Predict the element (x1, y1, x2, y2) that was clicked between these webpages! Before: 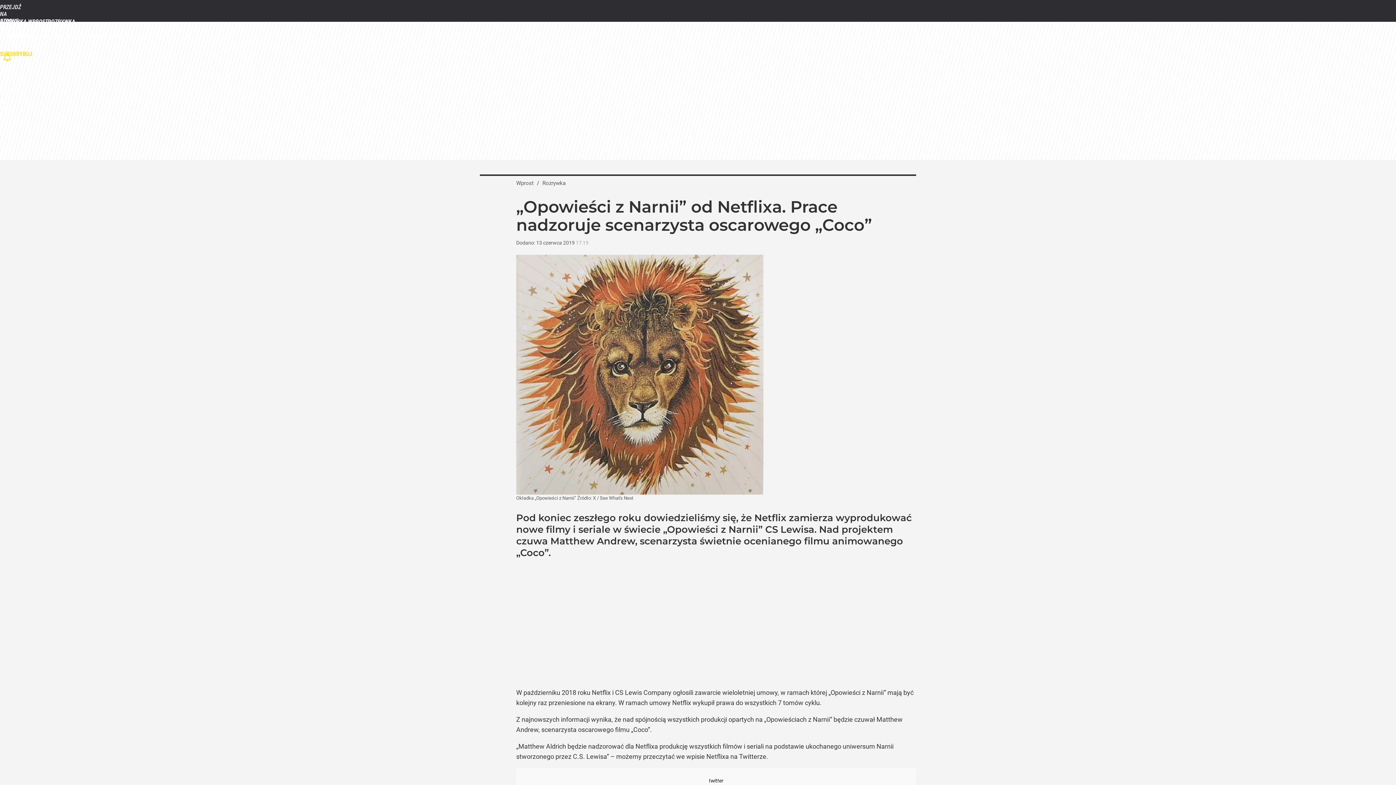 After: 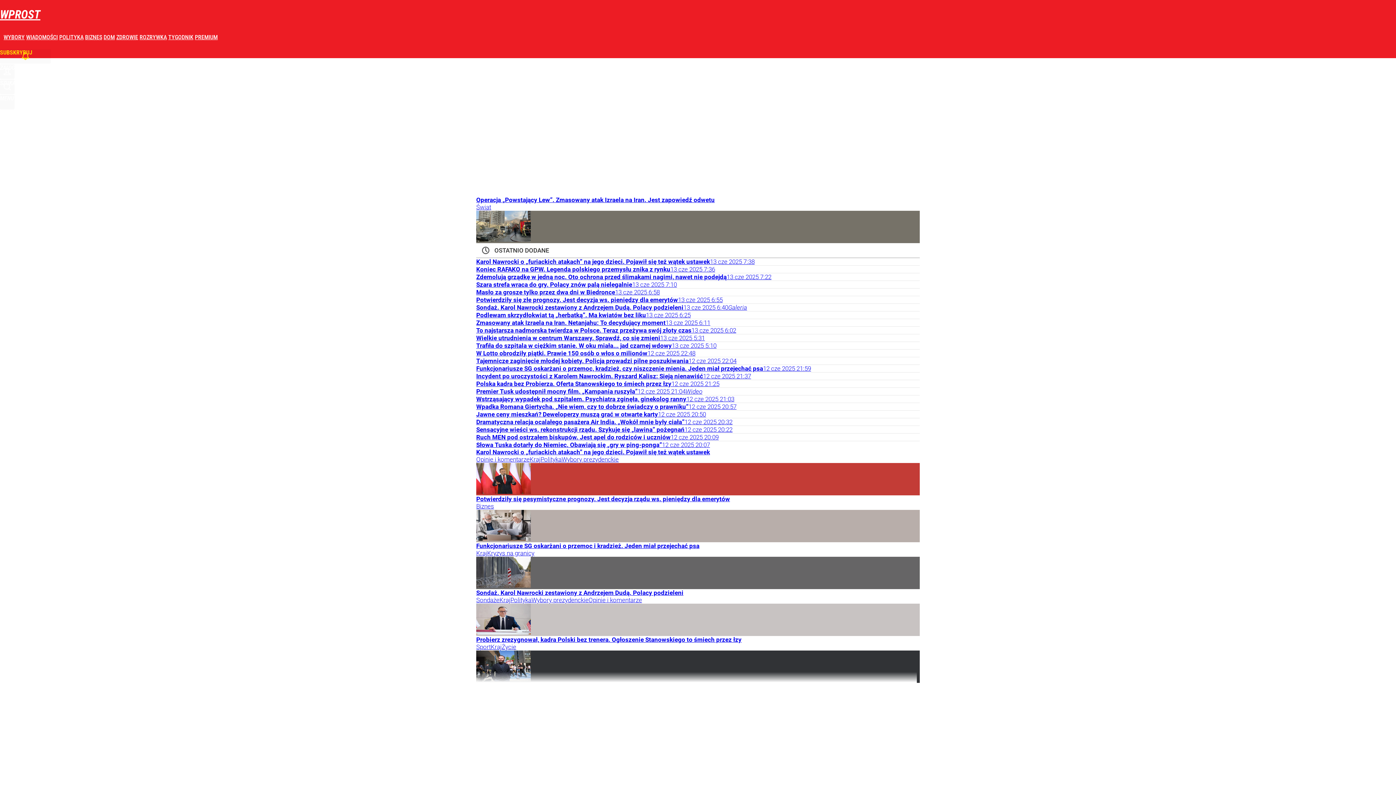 Action: label: PRZEJDŹ NA STRONĘ GŁÓWNĄ WPROST.PL bbox: (0, 3, 14, 18)